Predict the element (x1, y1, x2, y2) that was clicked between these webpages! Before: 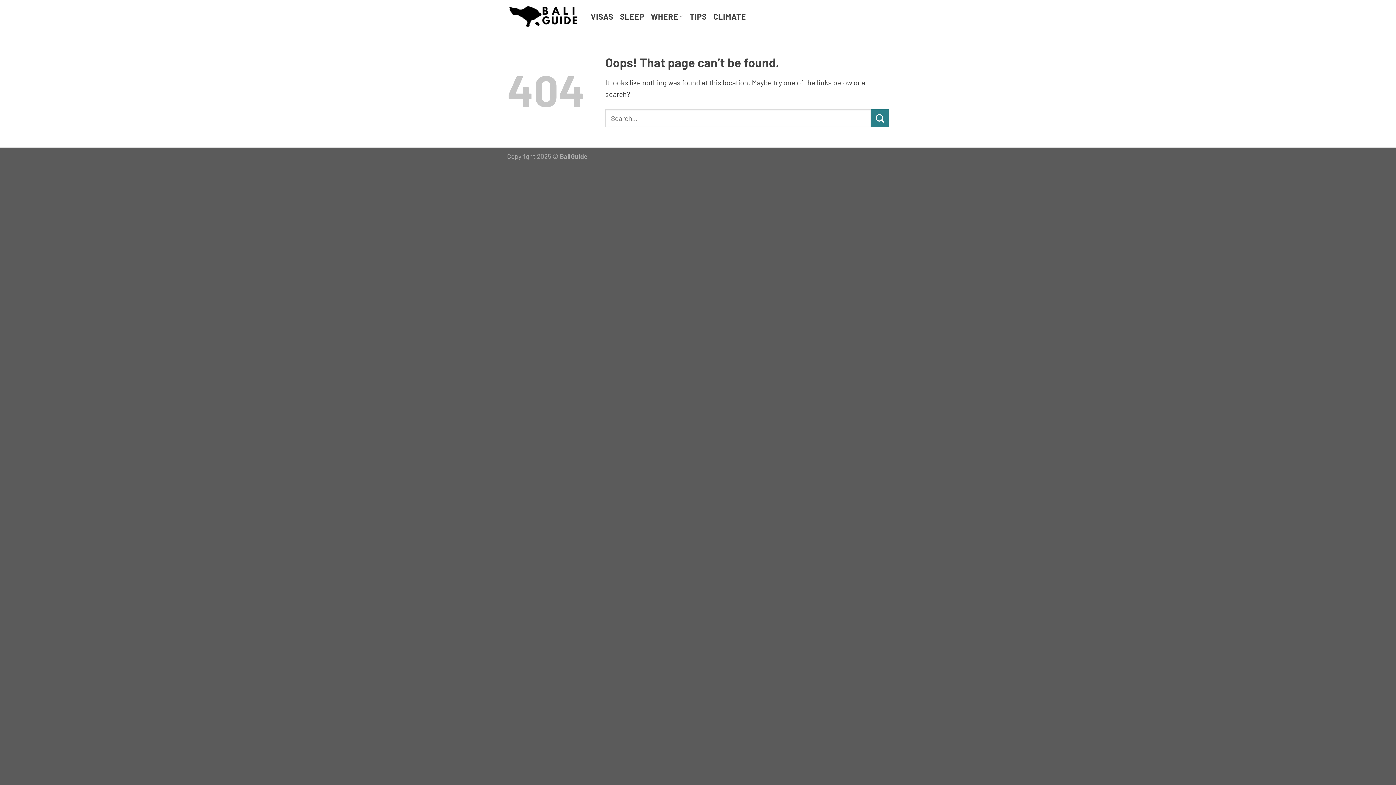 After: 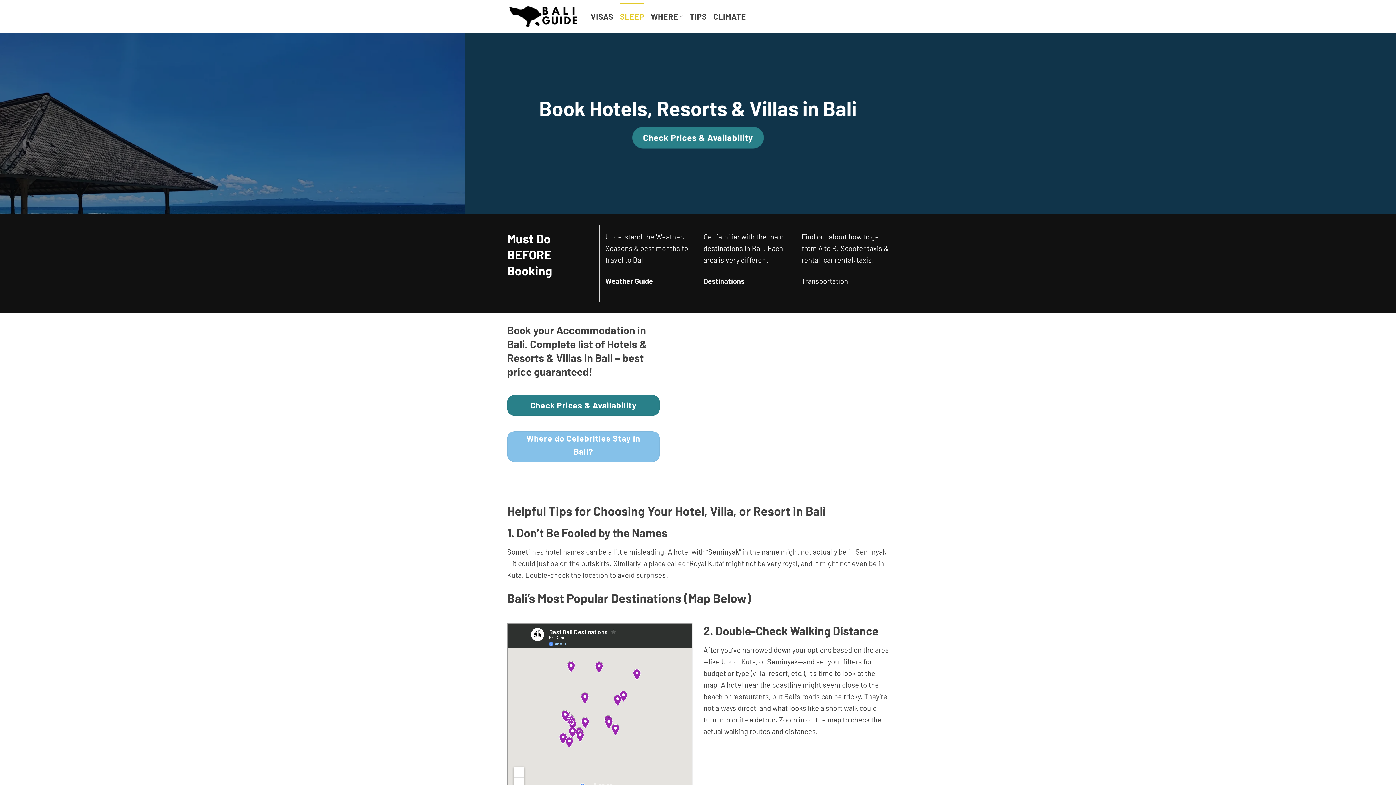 Action: label: SLEEP bbox: (620, 2, 644, 30)